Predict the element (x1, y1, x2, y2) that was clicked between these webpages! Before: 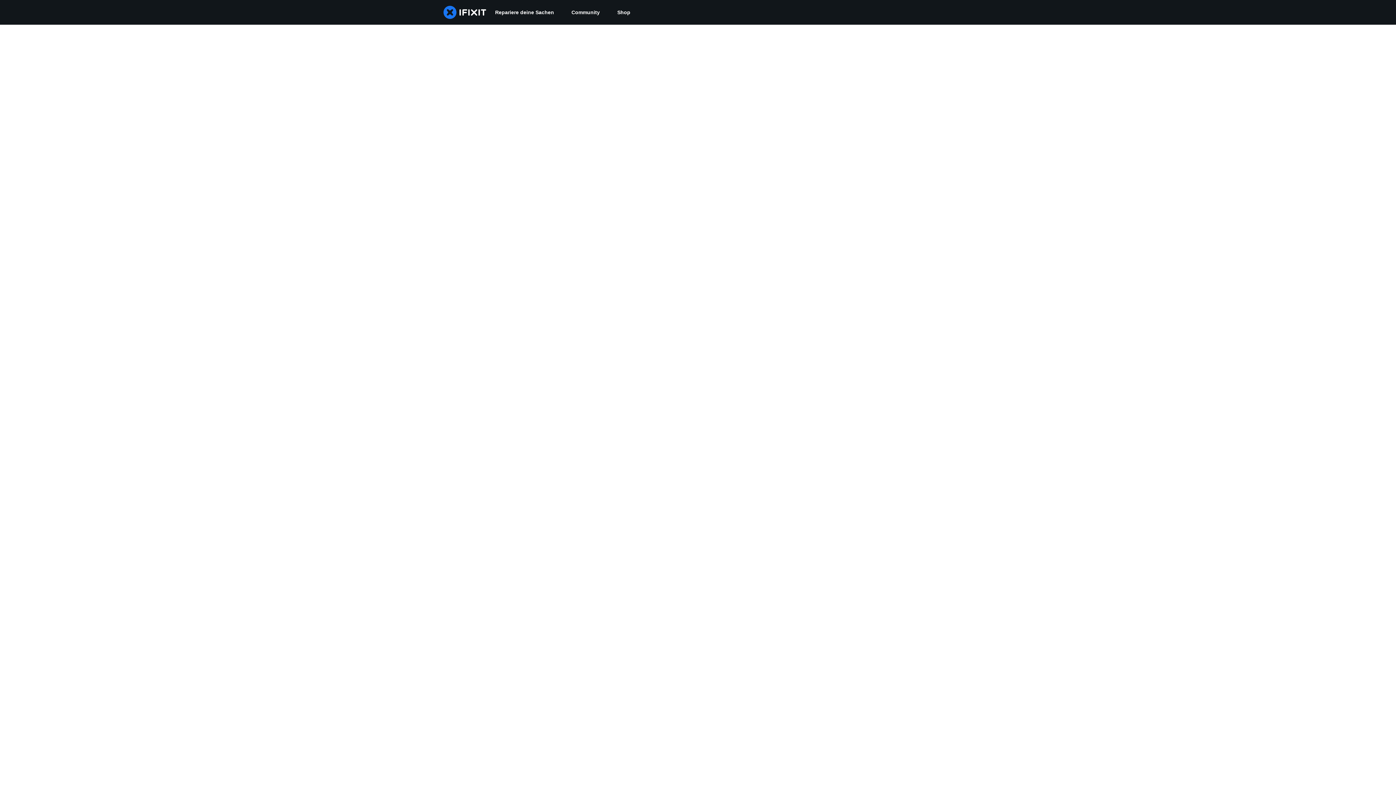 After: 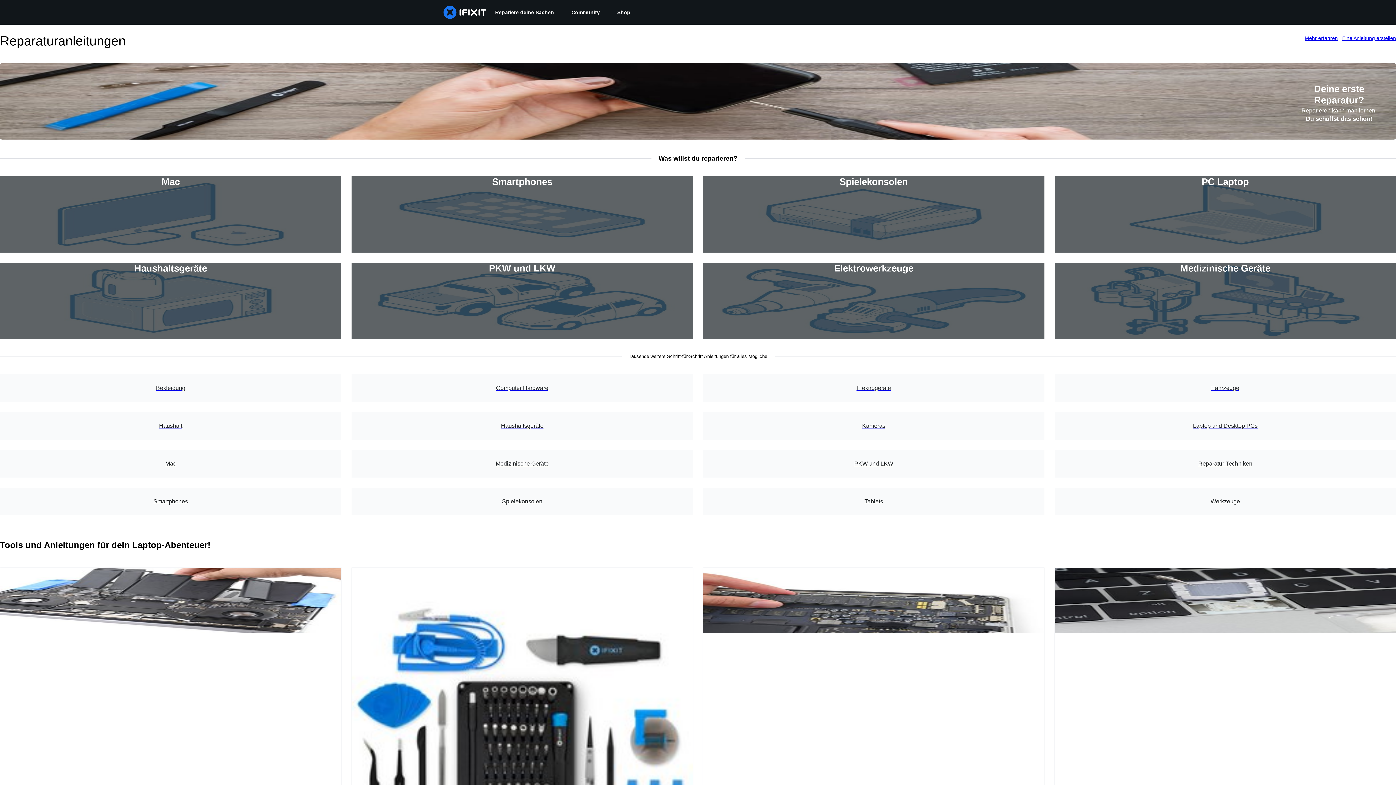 Action: label: Repariere deine Sachen bbox: (486, 0, 562, 24)